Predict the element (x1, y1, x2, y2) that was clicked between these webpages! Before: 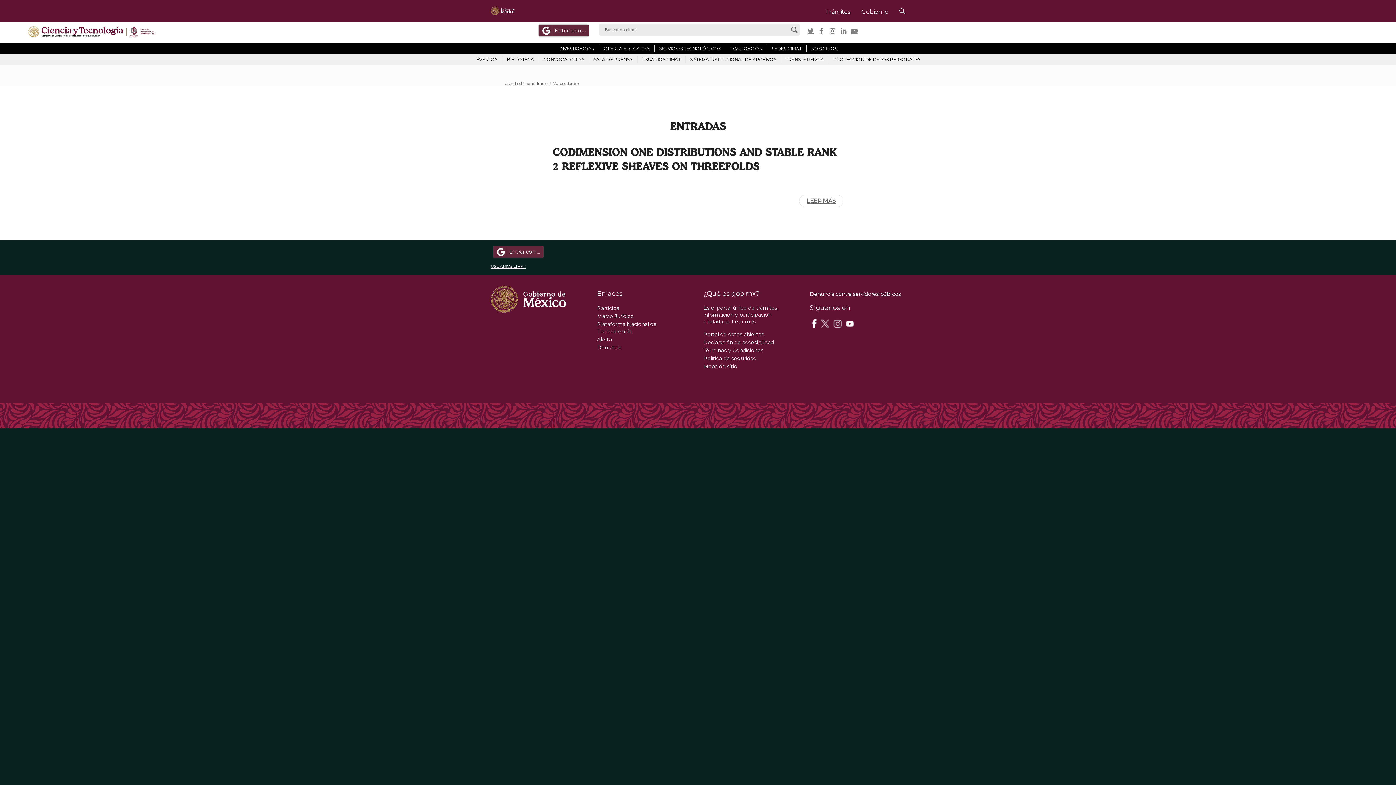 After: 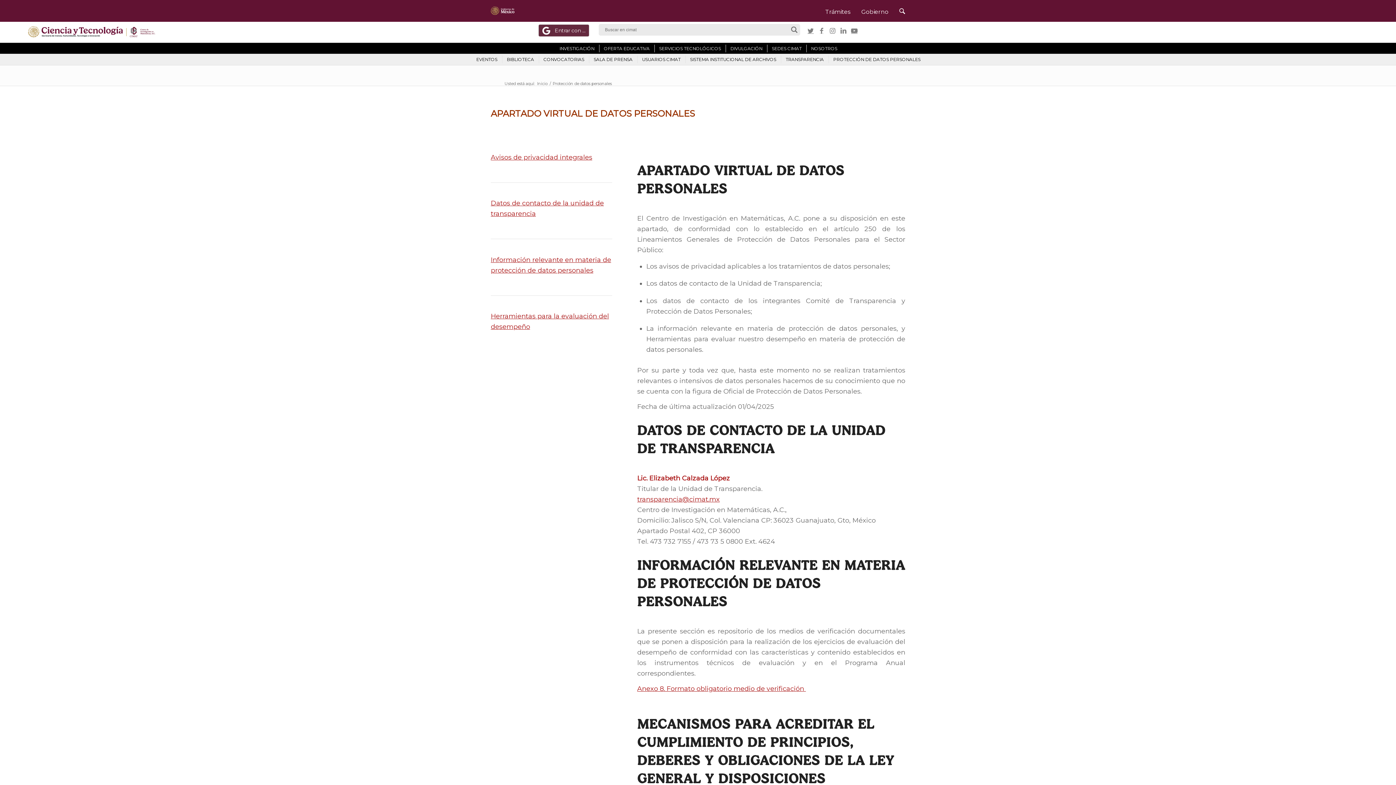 Action: label: PROTECCIÓN DE DATOS PERSONALES bbox: (828, 55, 924, 63)